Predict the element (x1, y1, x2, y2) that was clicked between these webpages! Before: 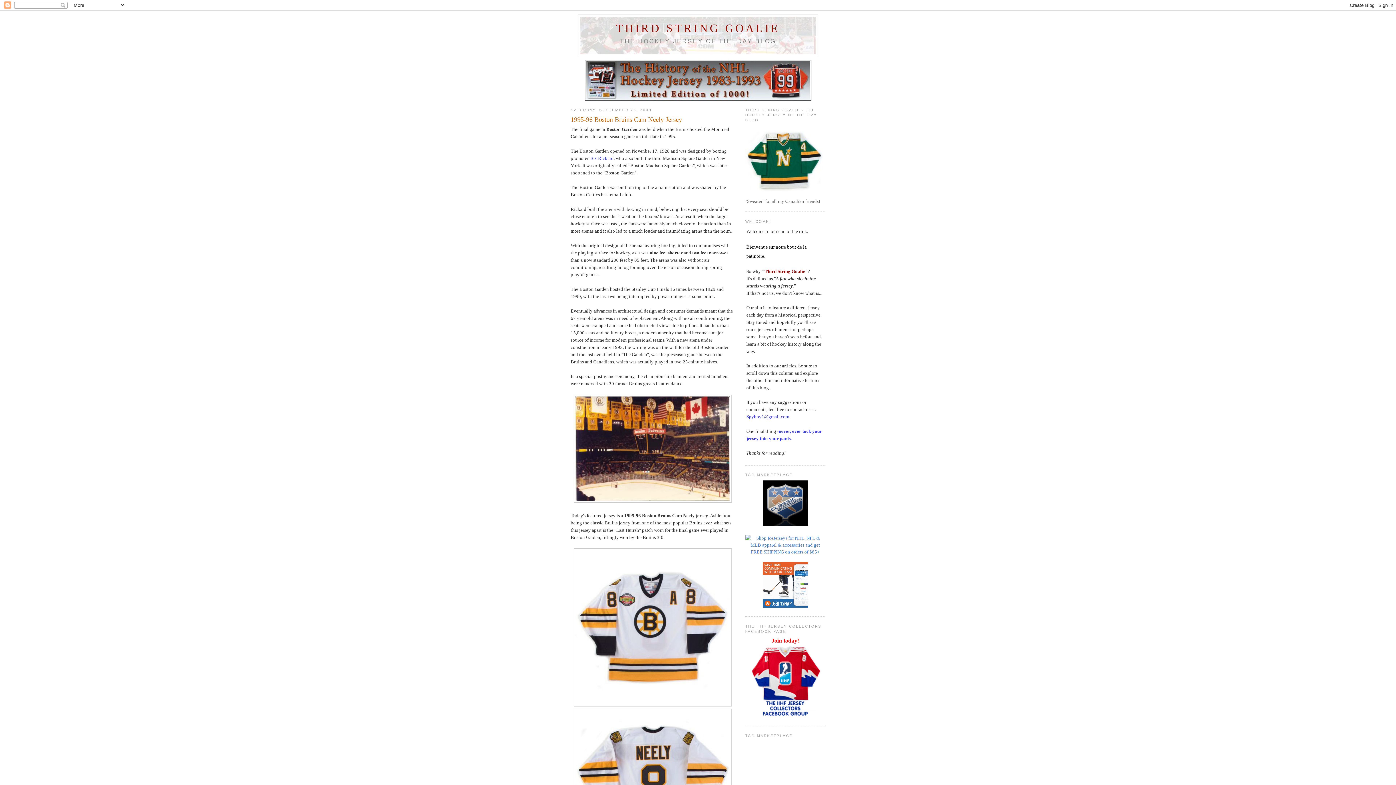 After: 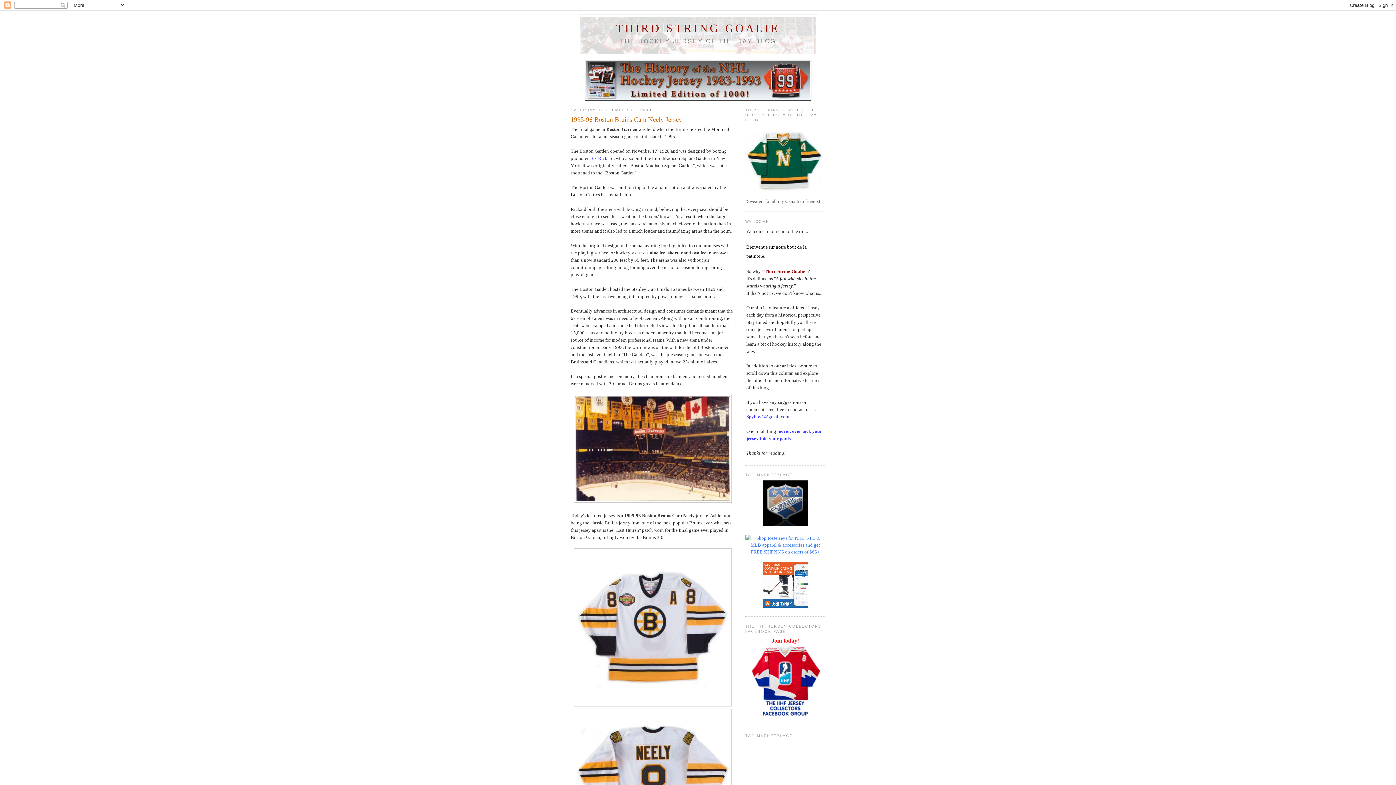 Action: bbox: (762, 603, 808, 609)